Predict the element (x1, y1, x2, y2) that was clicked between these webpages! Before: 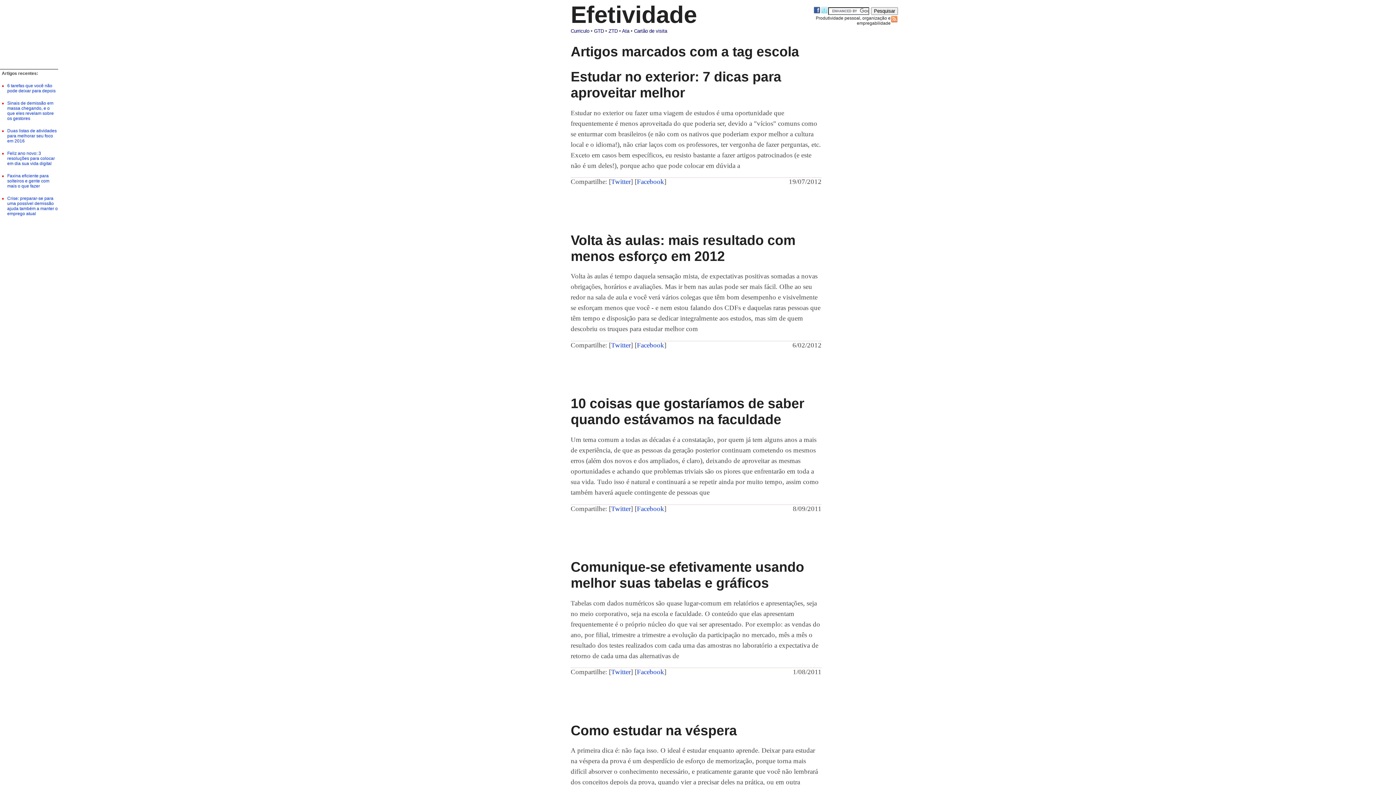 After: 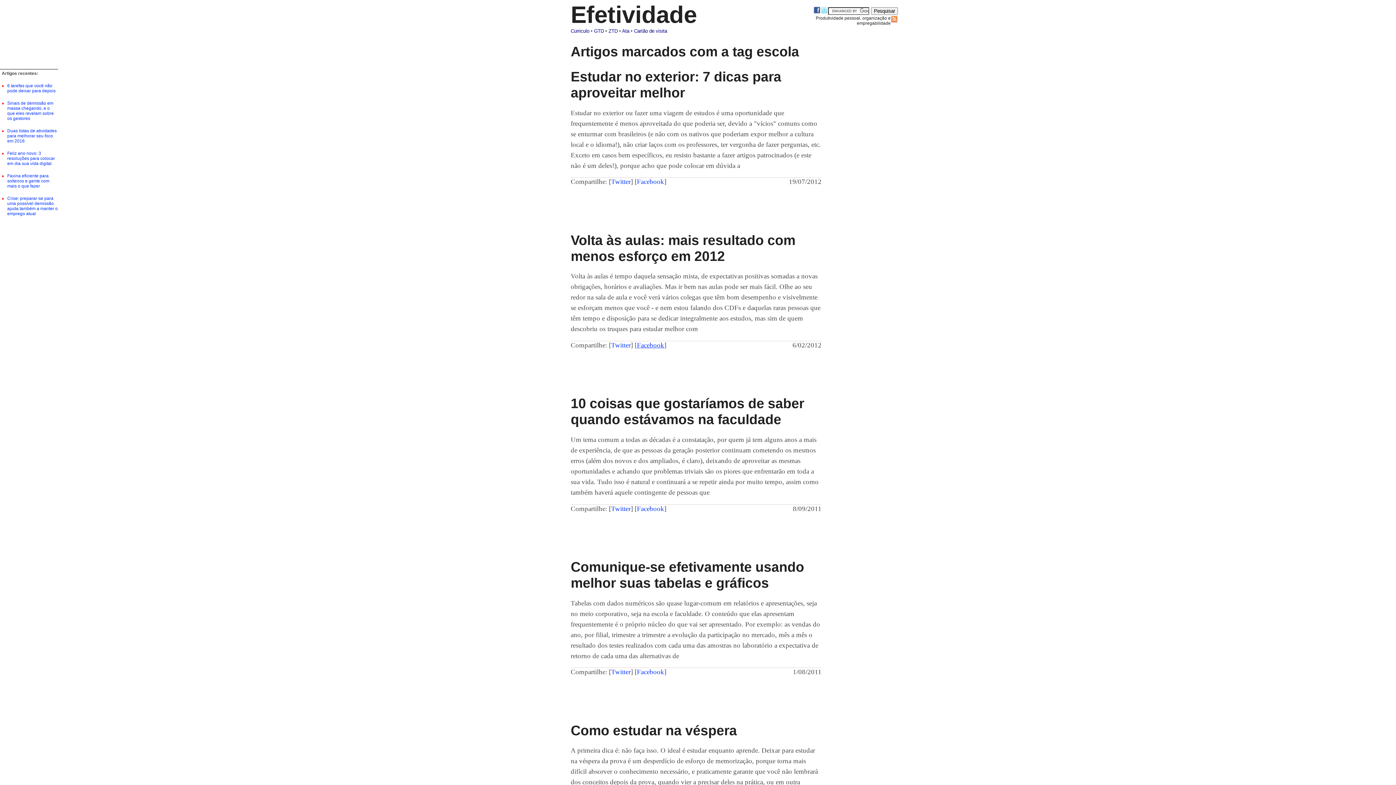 Action: label: Facebook bbox: (637, 341, 664, 349)